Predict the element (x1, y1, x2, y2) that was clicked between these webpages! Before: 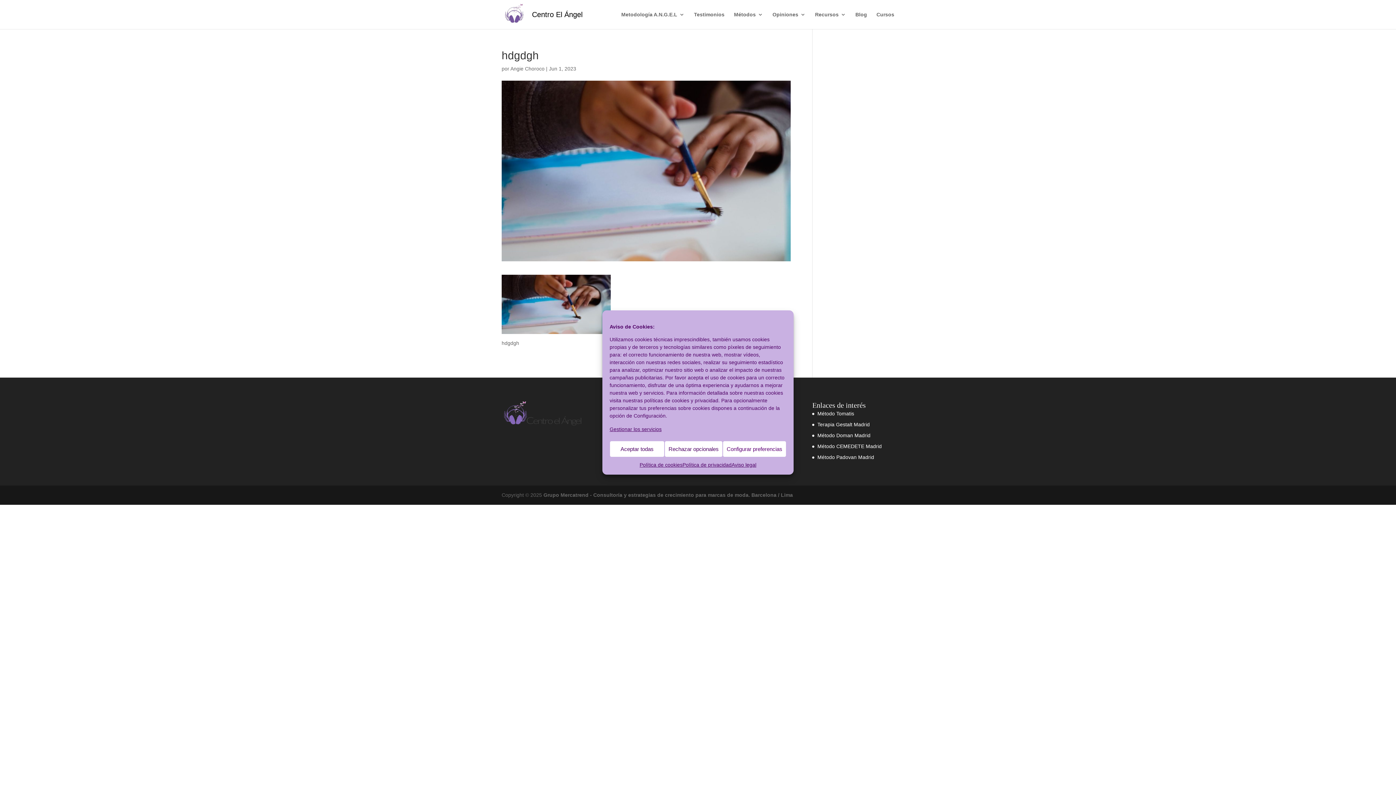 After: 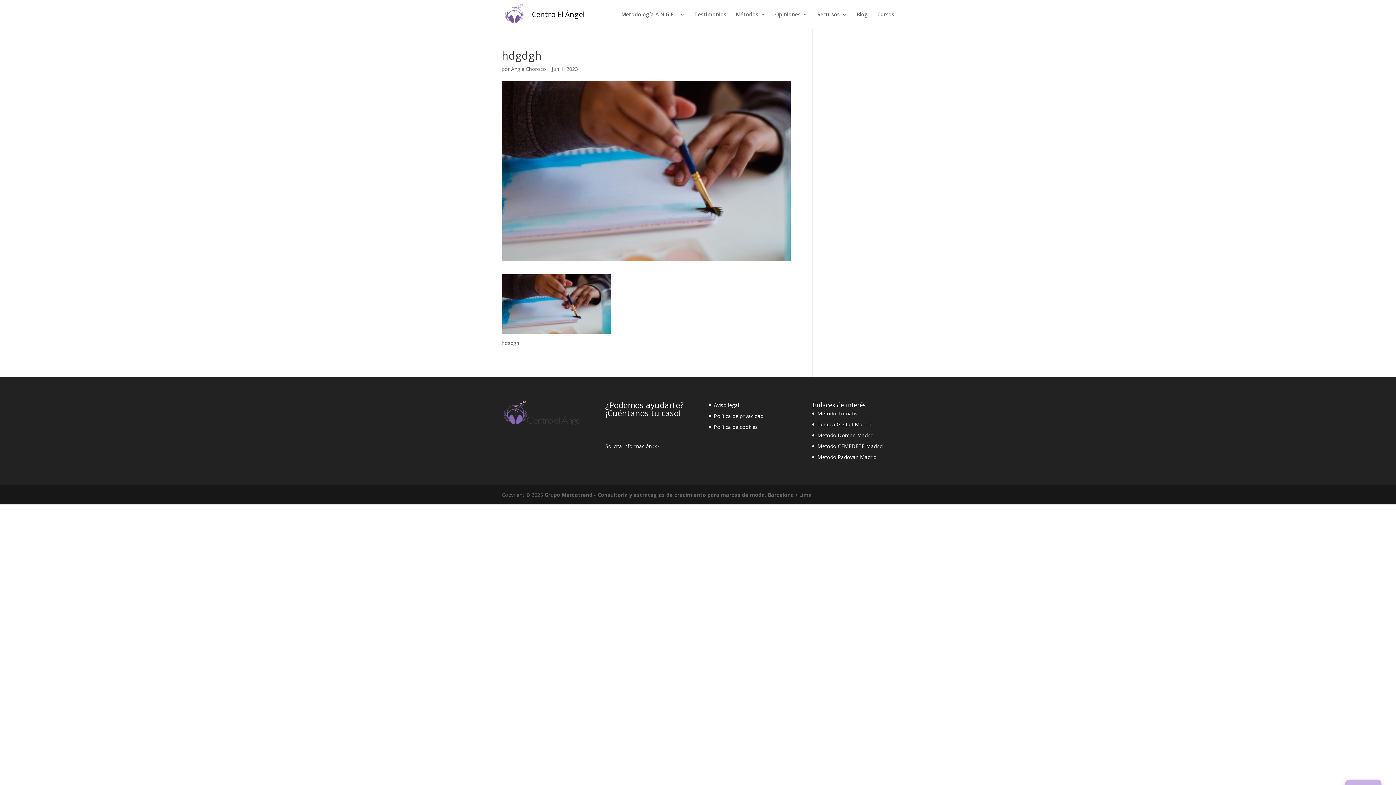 Action: label: Aceptar todas bbox: (609, 441, 664, 457)